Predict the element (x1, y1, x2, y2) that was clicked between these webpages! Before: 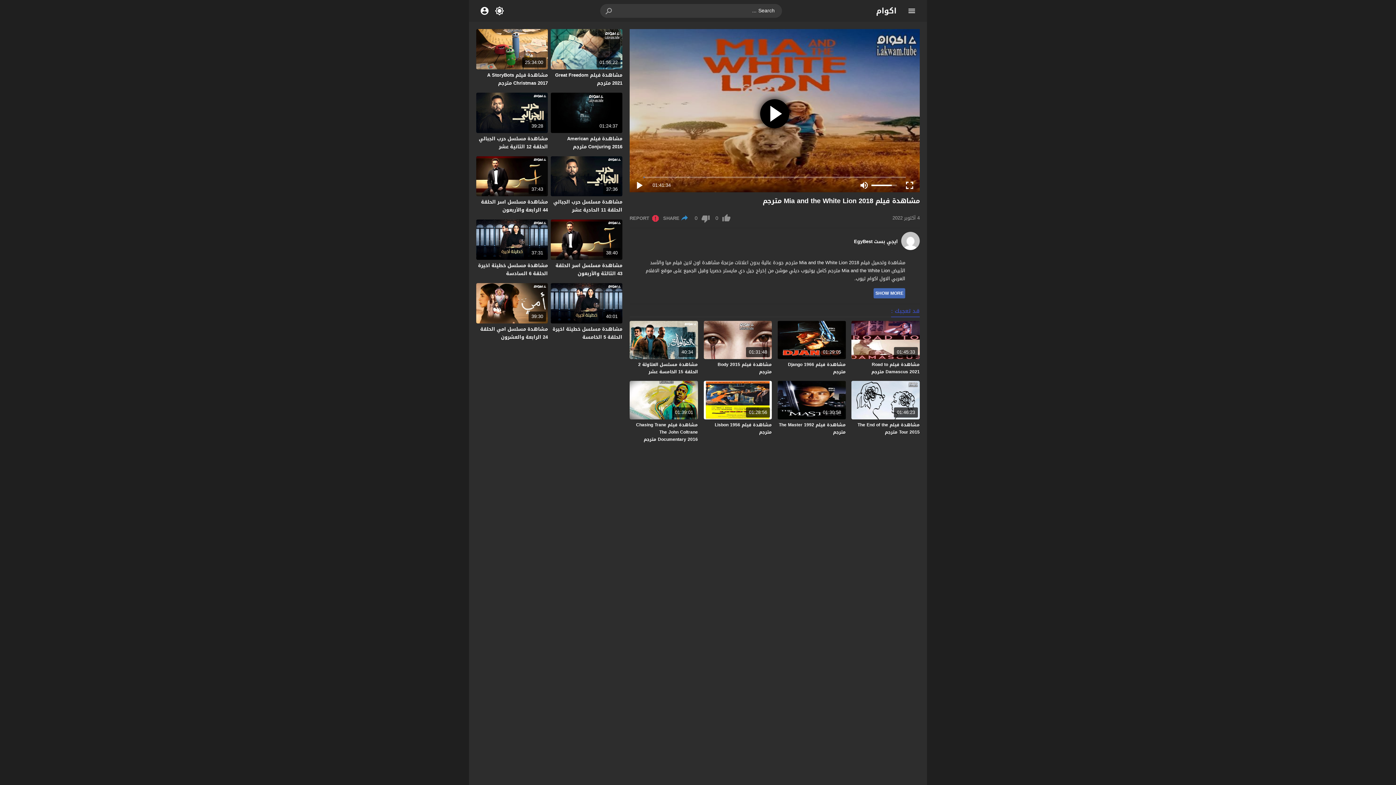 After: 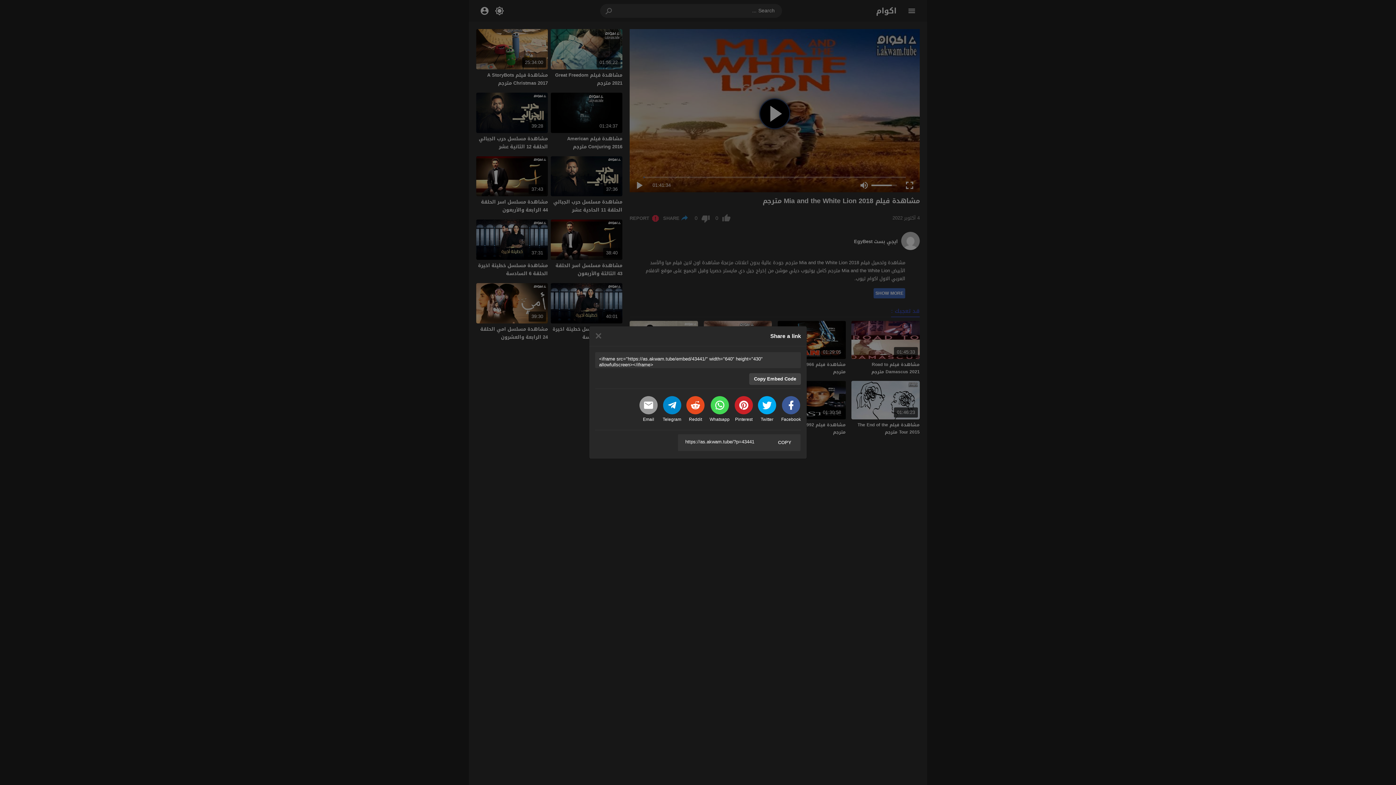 Action: bbox: (663, 213, 689, 223) label: 	SHARE